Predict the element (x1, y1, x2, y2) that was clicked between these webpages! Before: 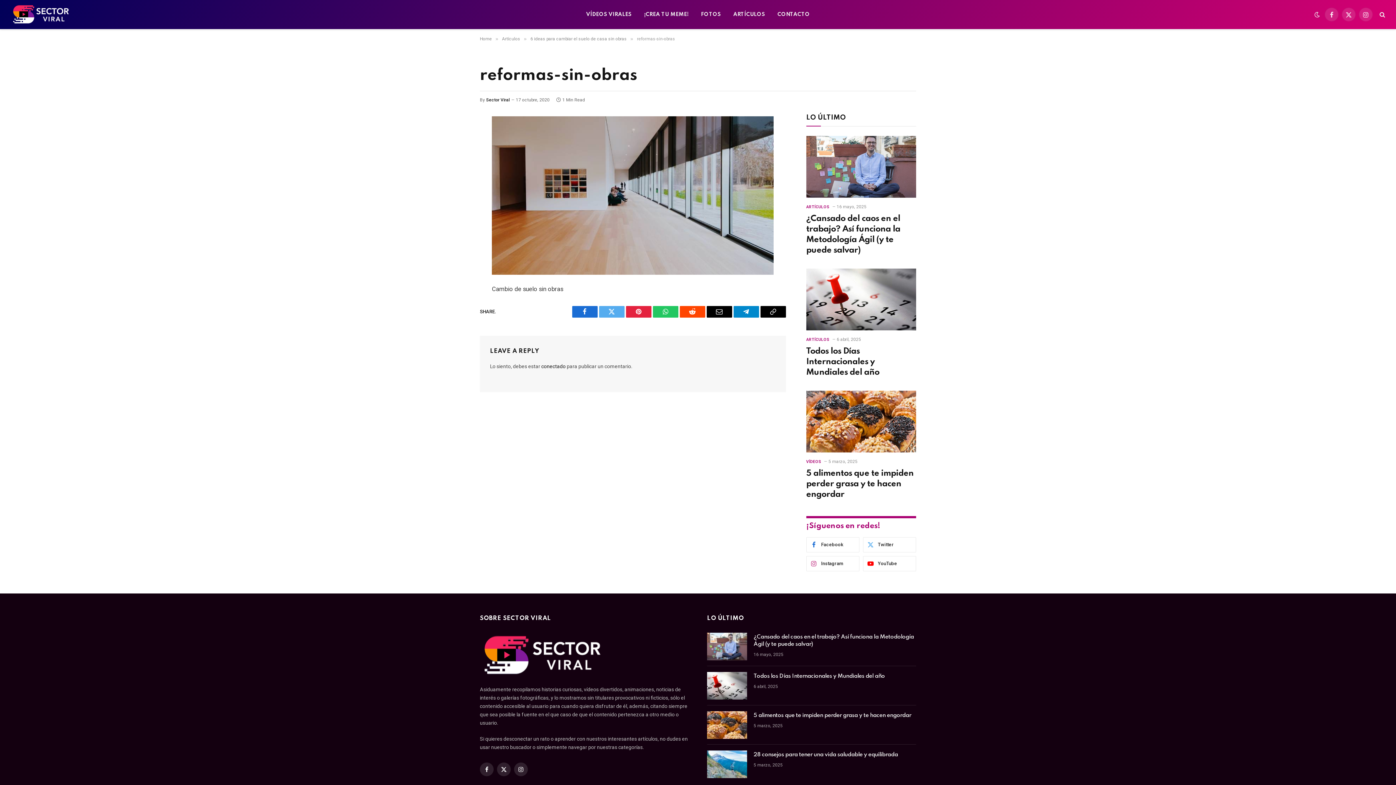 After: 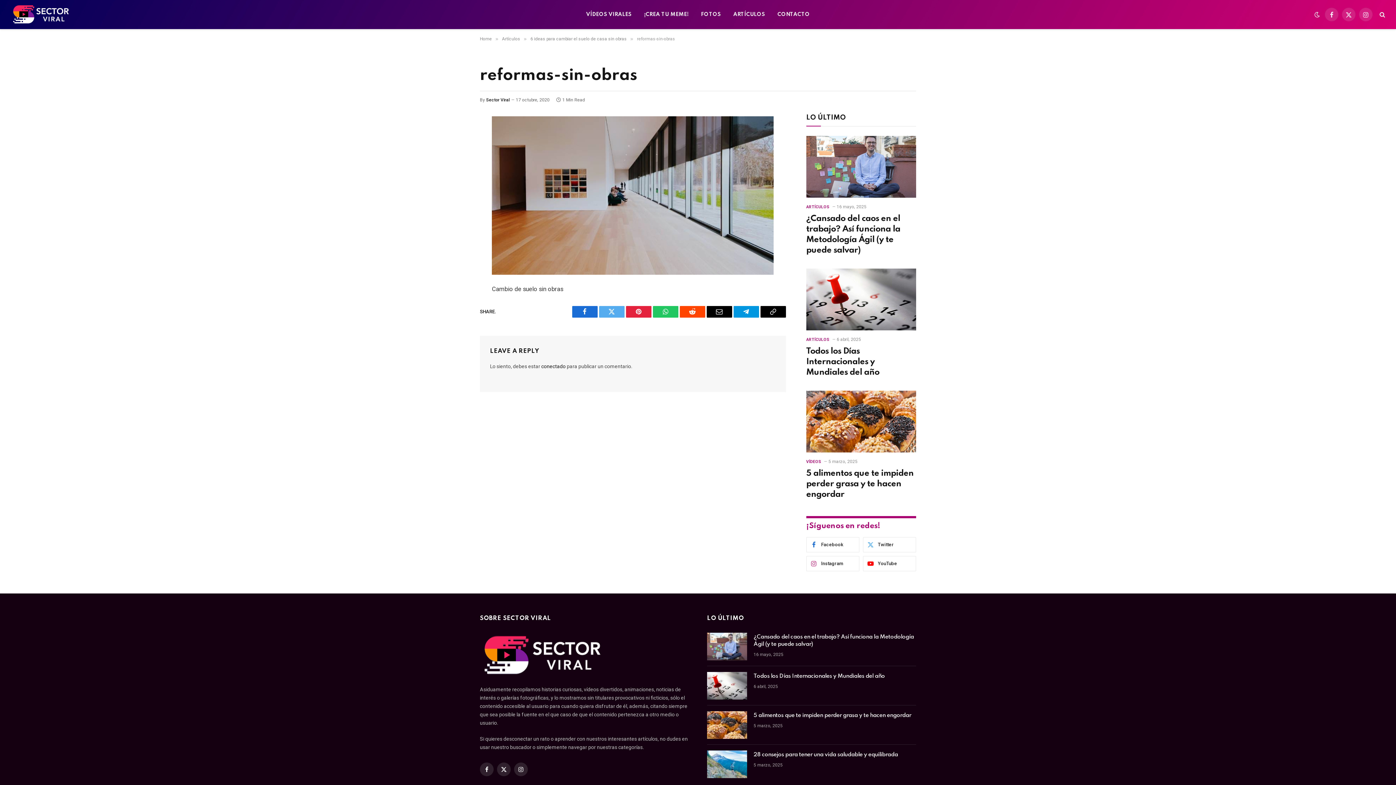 Action: label: Telegram bbox: (733, 306, 759, 317)